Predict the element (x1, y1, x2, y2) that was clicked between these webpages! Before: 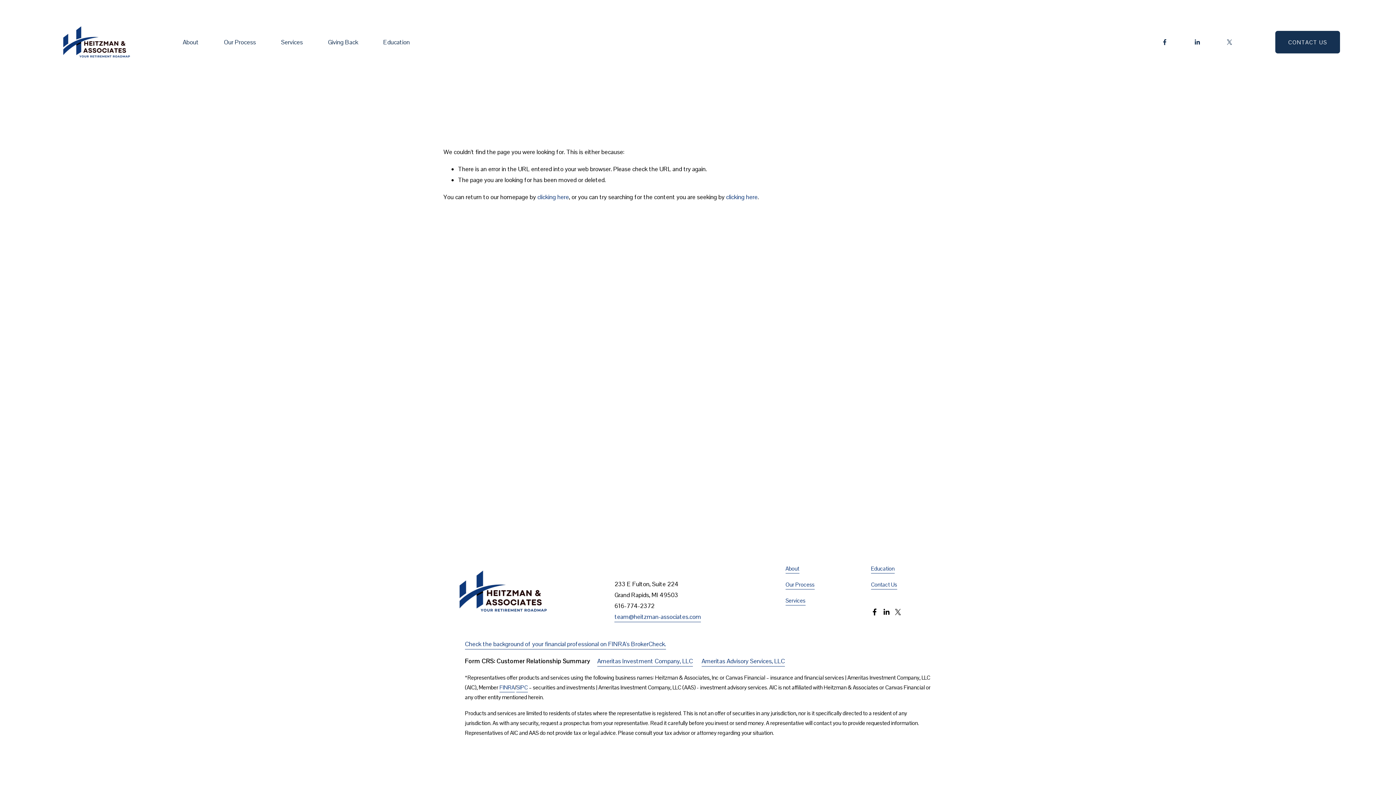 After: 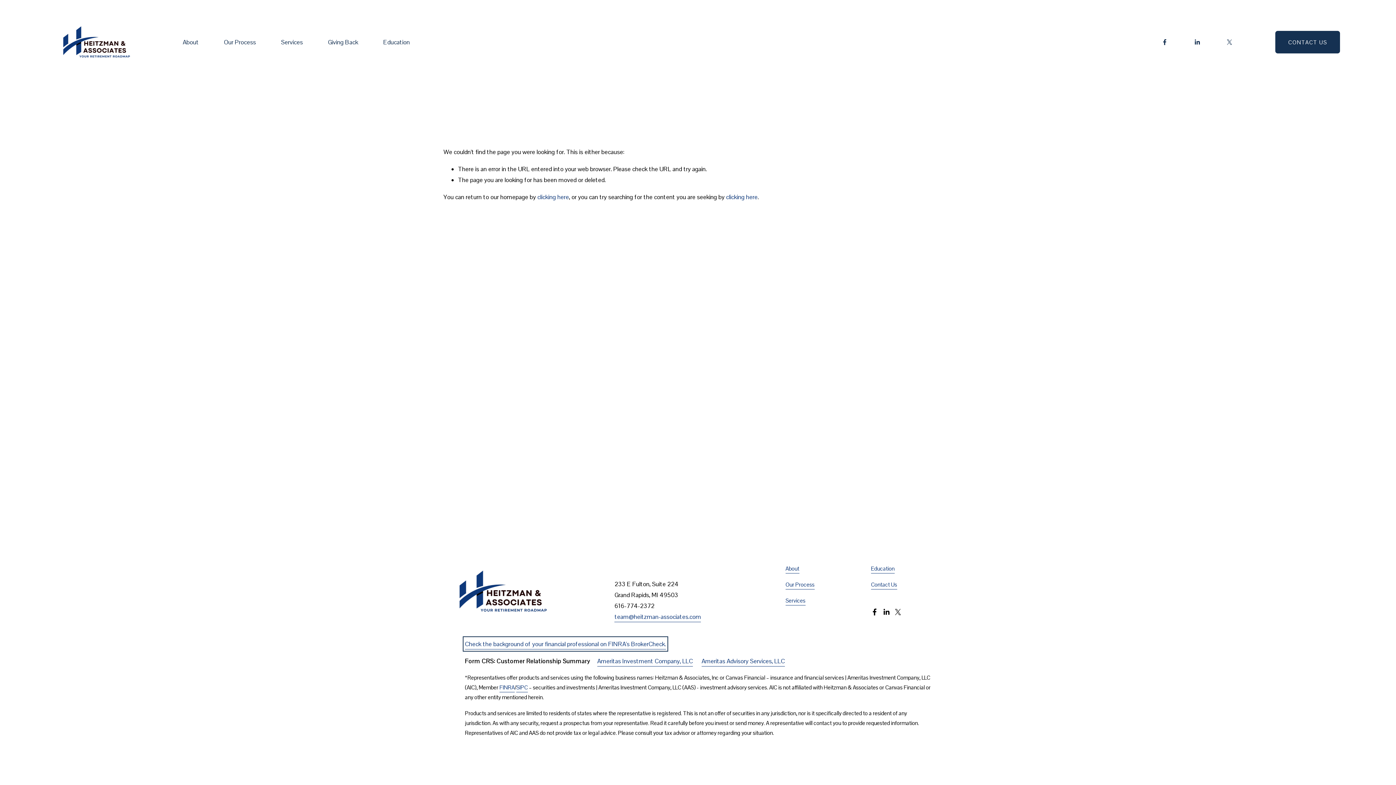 Action: bbox: (465, 638, 666, 649) label: Check the background of your financial professional on FINRA's BrokerCheck.